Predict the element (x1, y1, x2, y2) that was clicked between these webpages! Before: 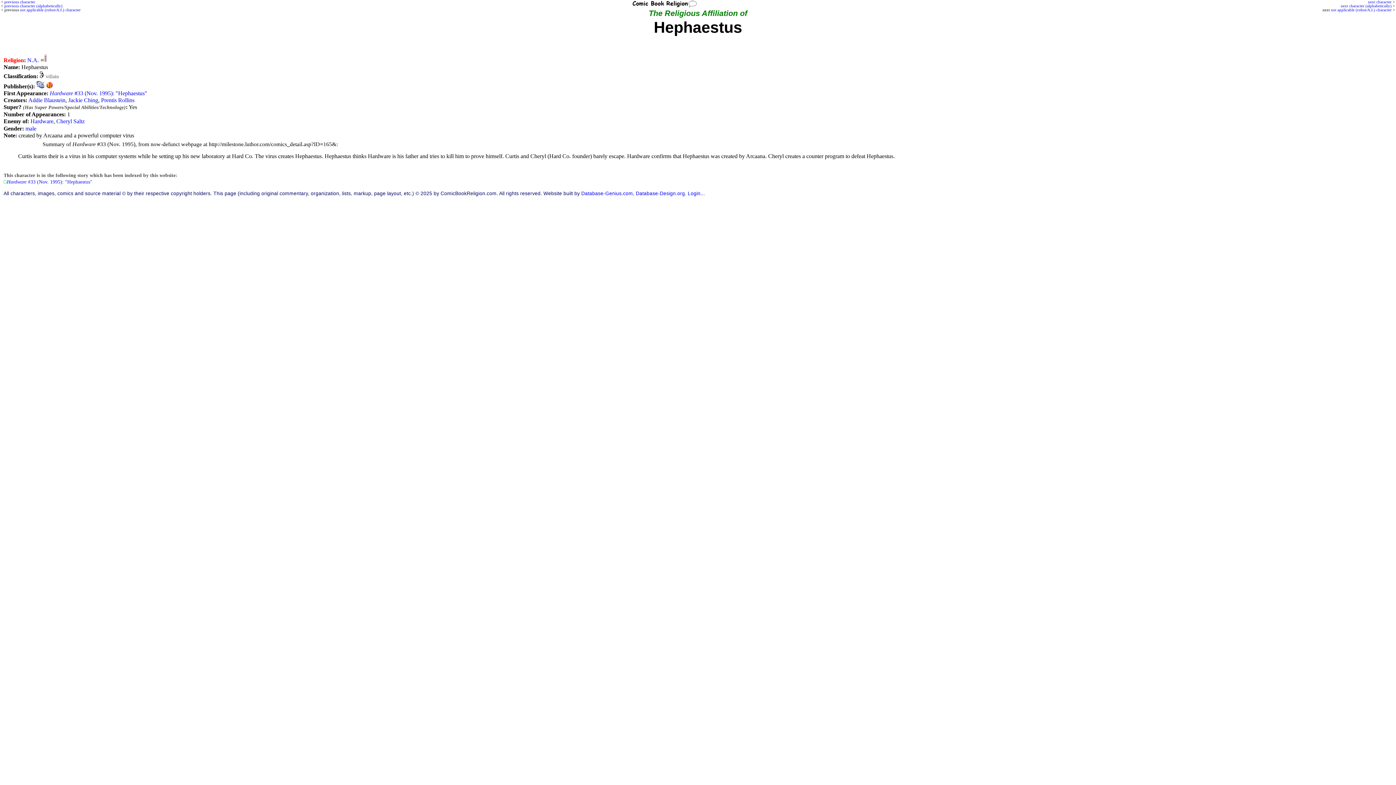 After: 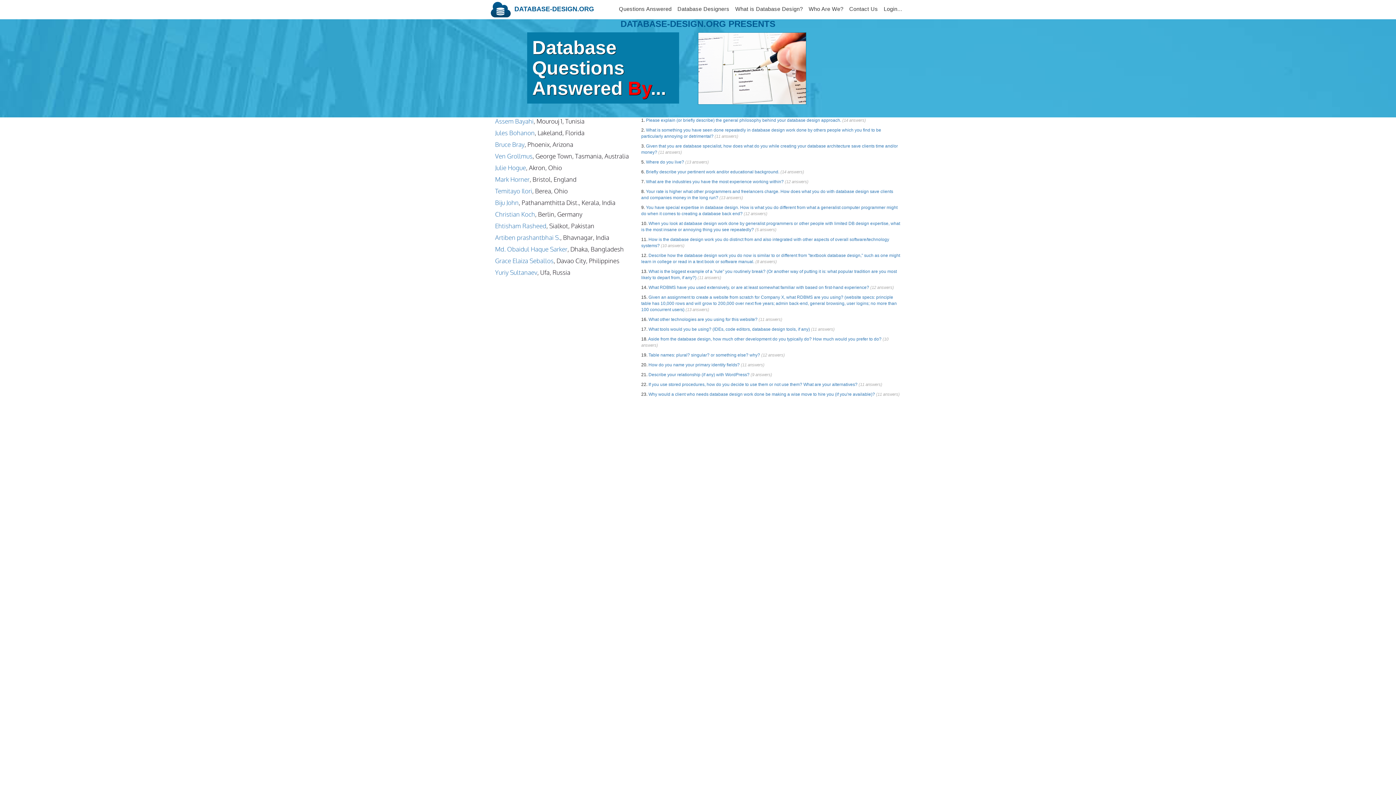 Action: bbox: (636, 190, 685, 196) label: Database-Design.org